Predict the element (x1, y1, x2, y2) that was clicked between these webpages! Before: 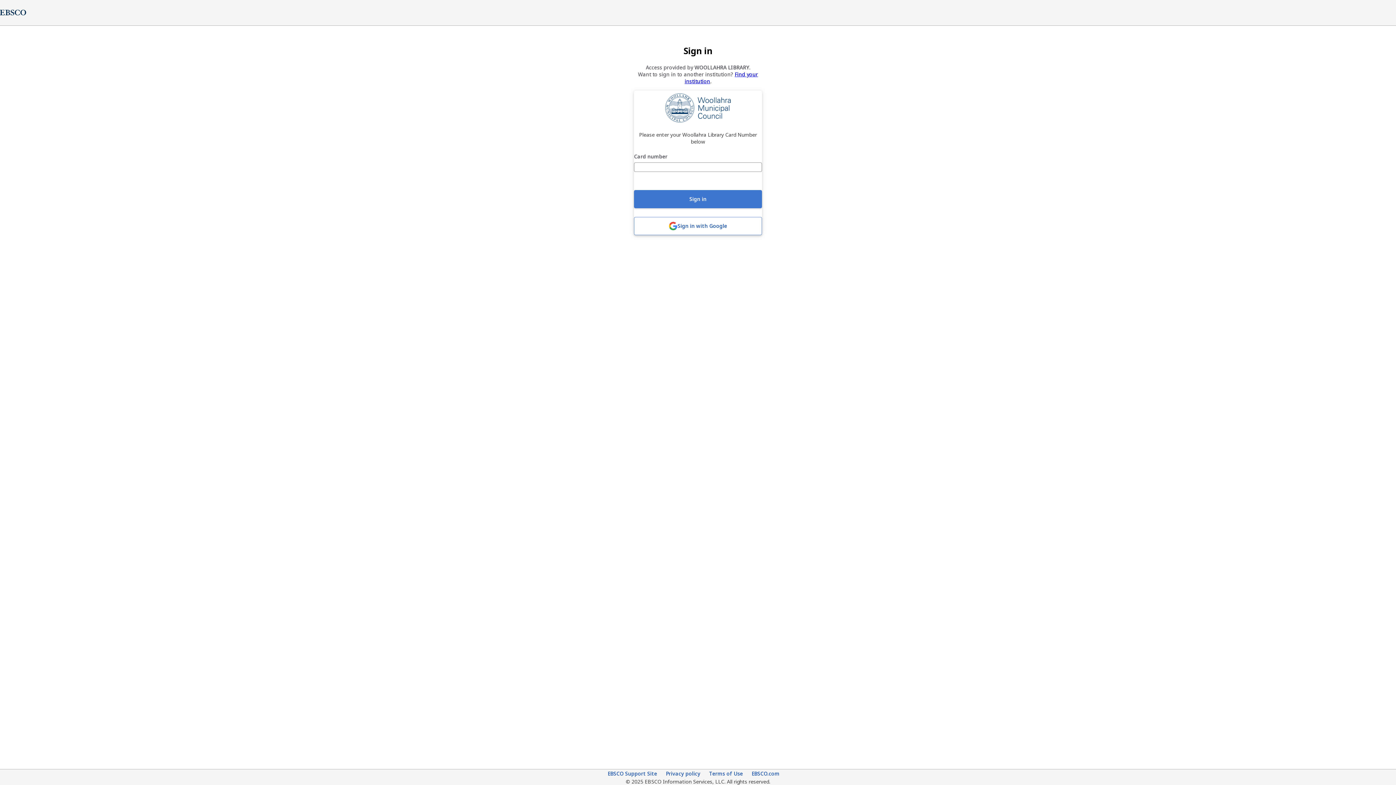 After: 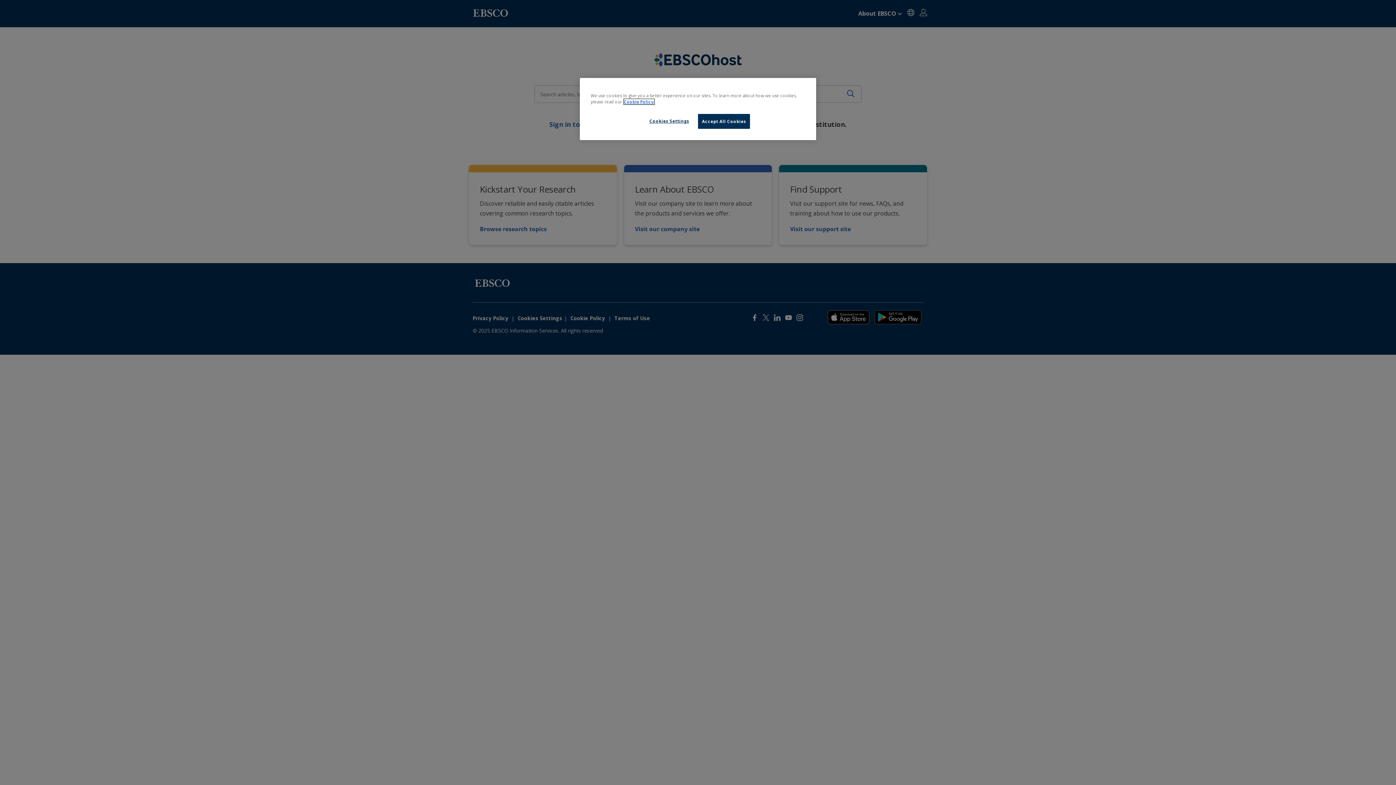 Action: bbox: (751, 770, 779, 778) label: EBSCO.com